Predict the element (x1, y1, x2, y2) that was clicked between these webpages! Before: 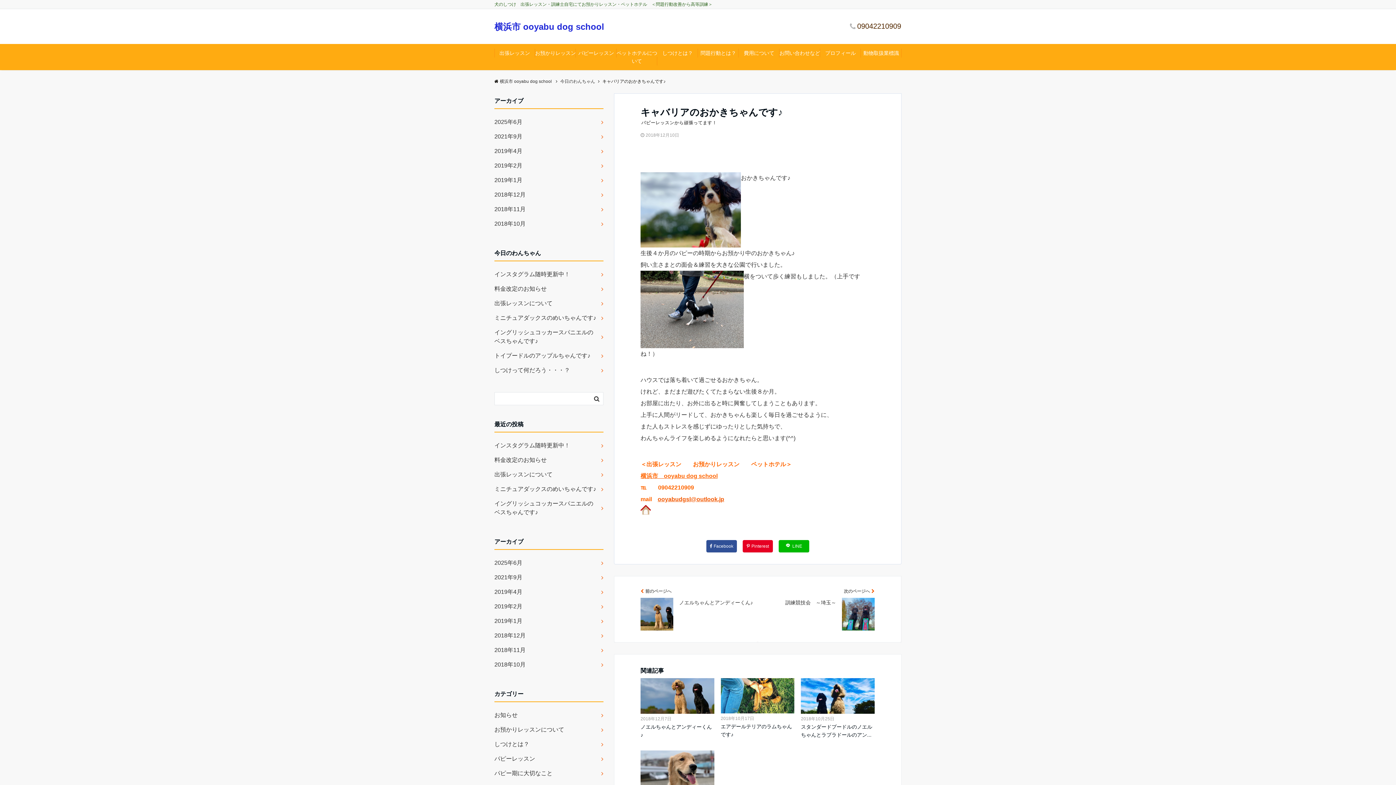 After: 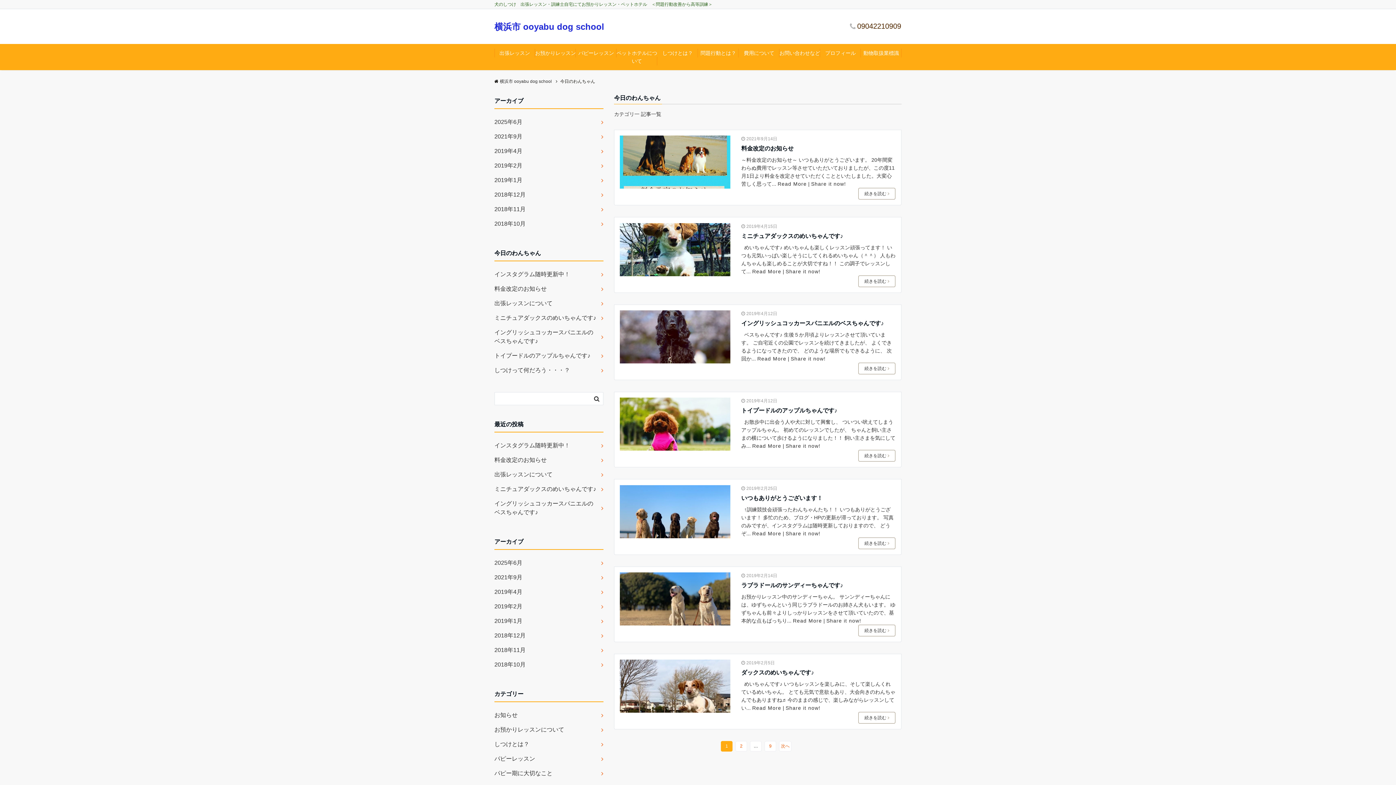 Action: bbox: (560, 78, 595, 84) label: 今日のわんちゃん